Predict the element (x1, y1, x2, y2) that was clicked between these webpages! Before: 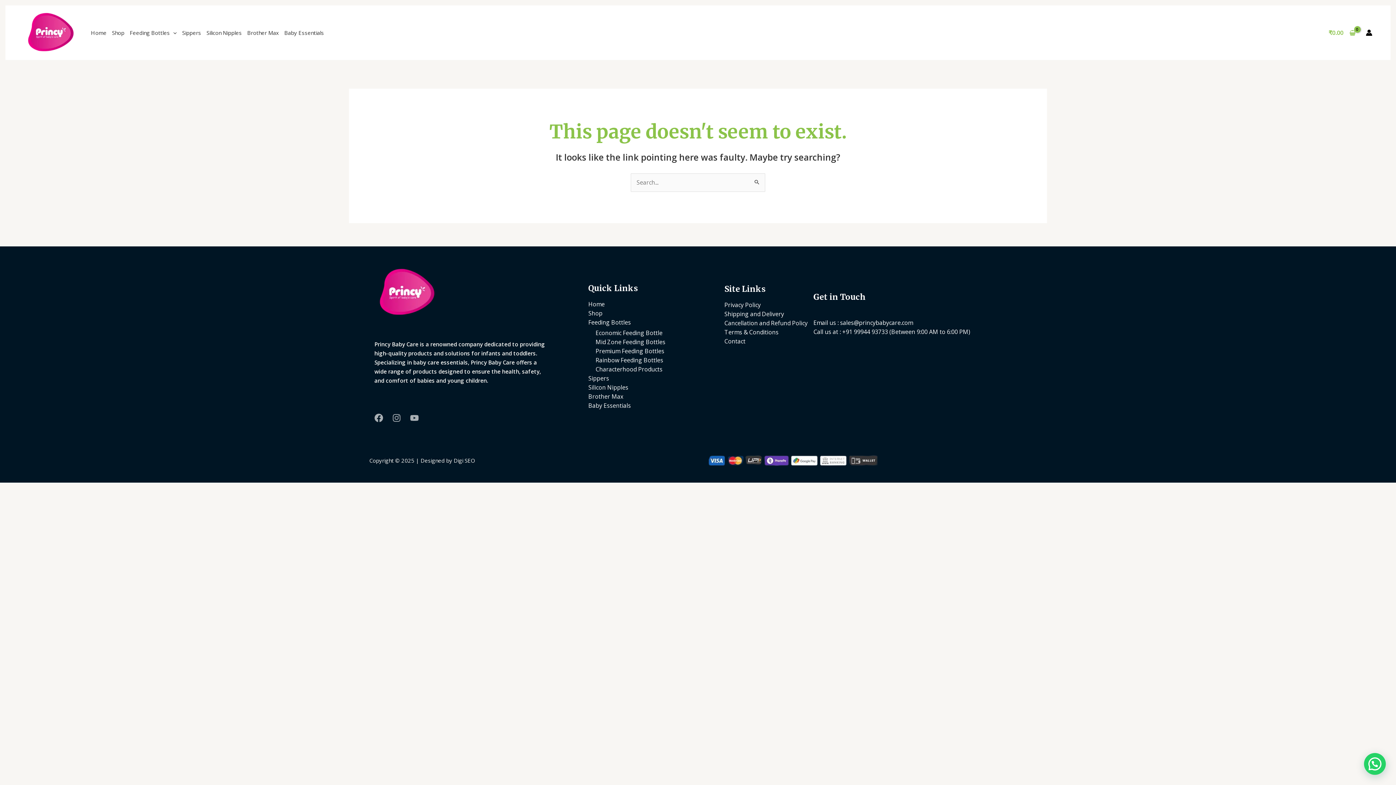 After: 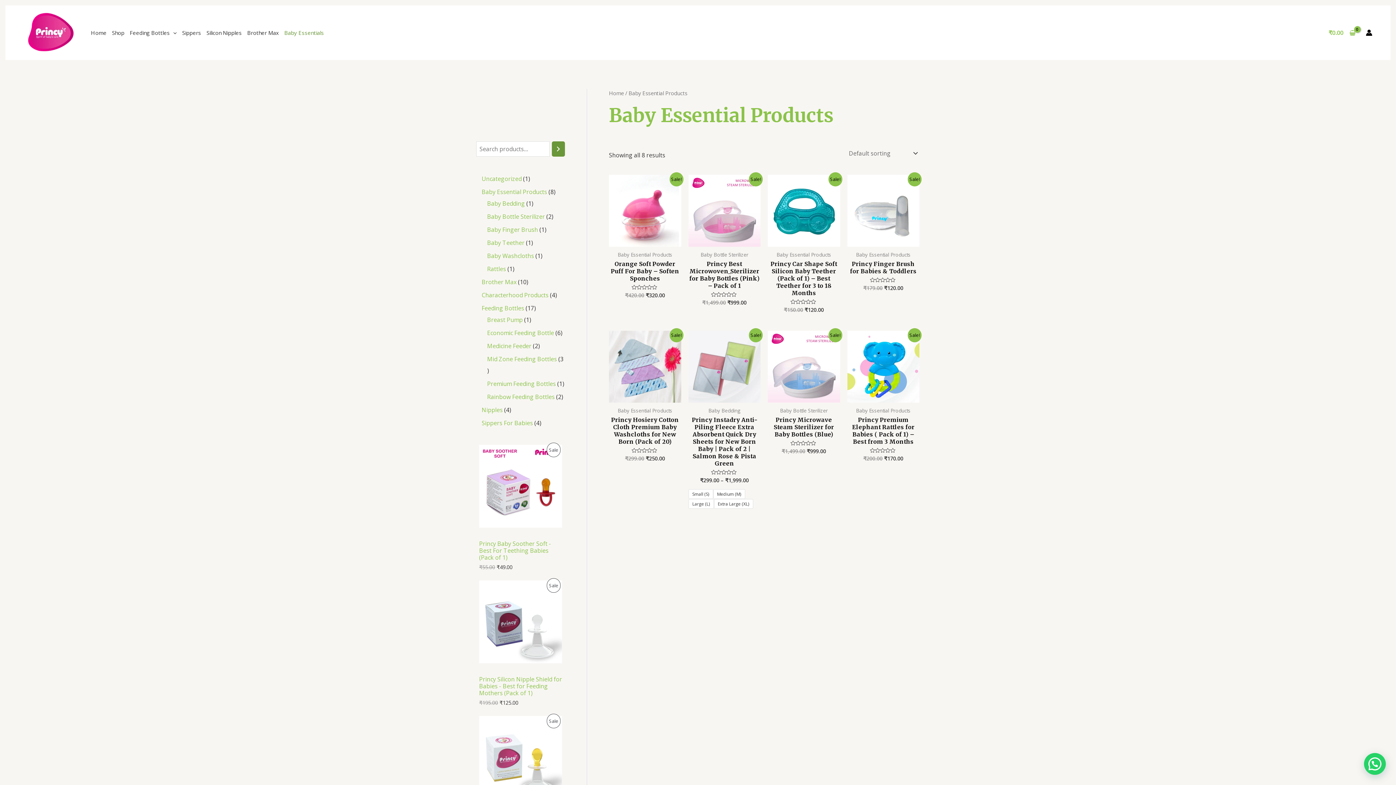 Action: label: Baby Essentials bbox: (278, 27, 324, 38)